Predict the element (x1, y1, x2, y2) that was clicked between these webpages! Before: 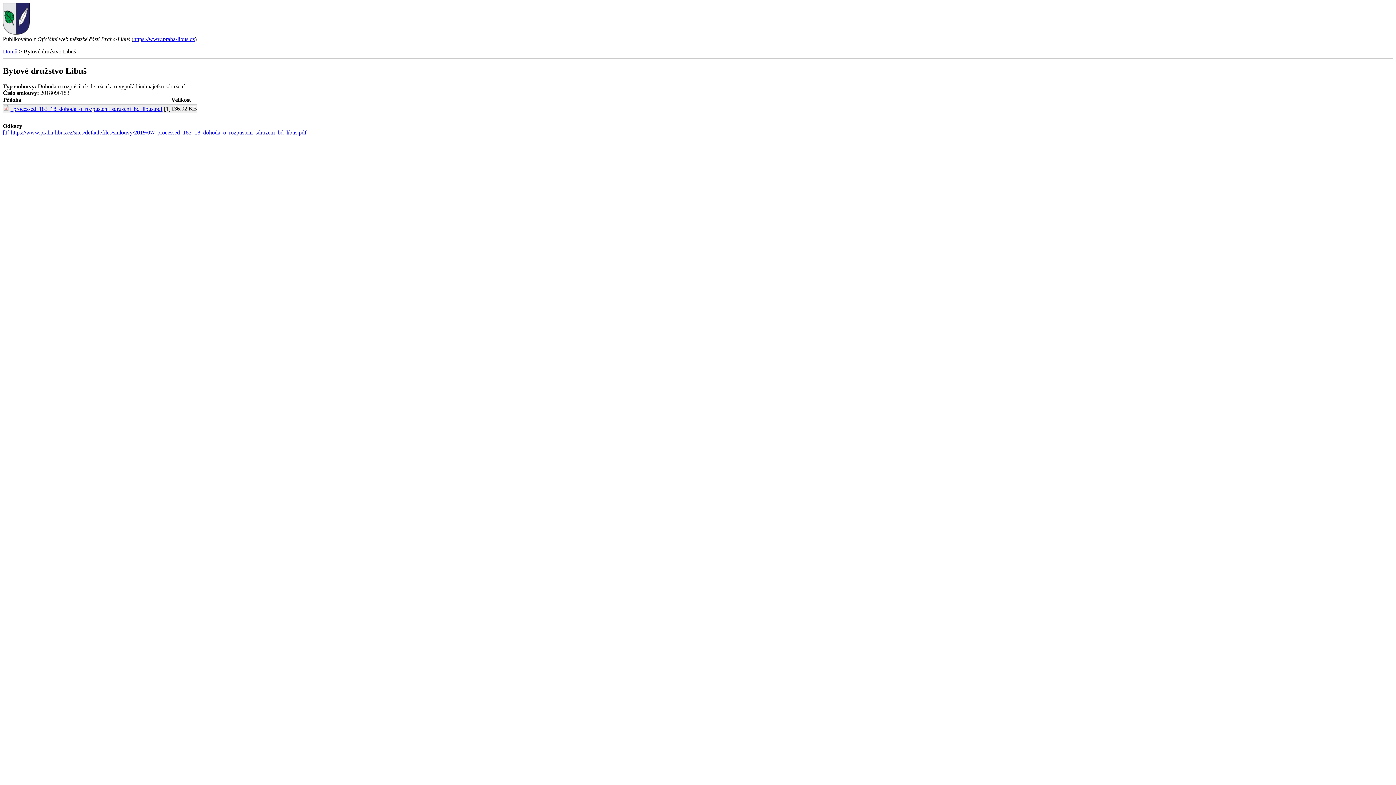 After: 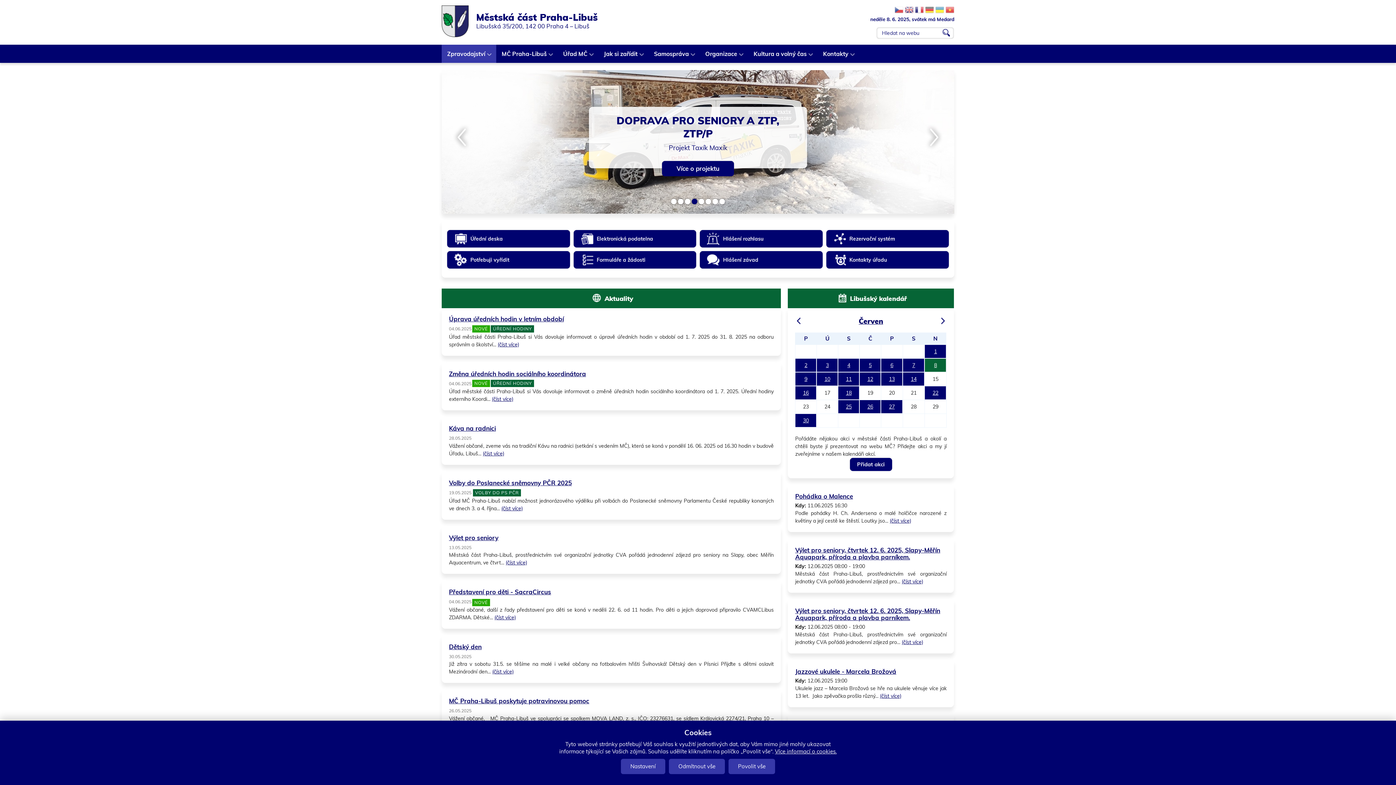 Action: label: Domů bbox: (2, 48, 17, 54)